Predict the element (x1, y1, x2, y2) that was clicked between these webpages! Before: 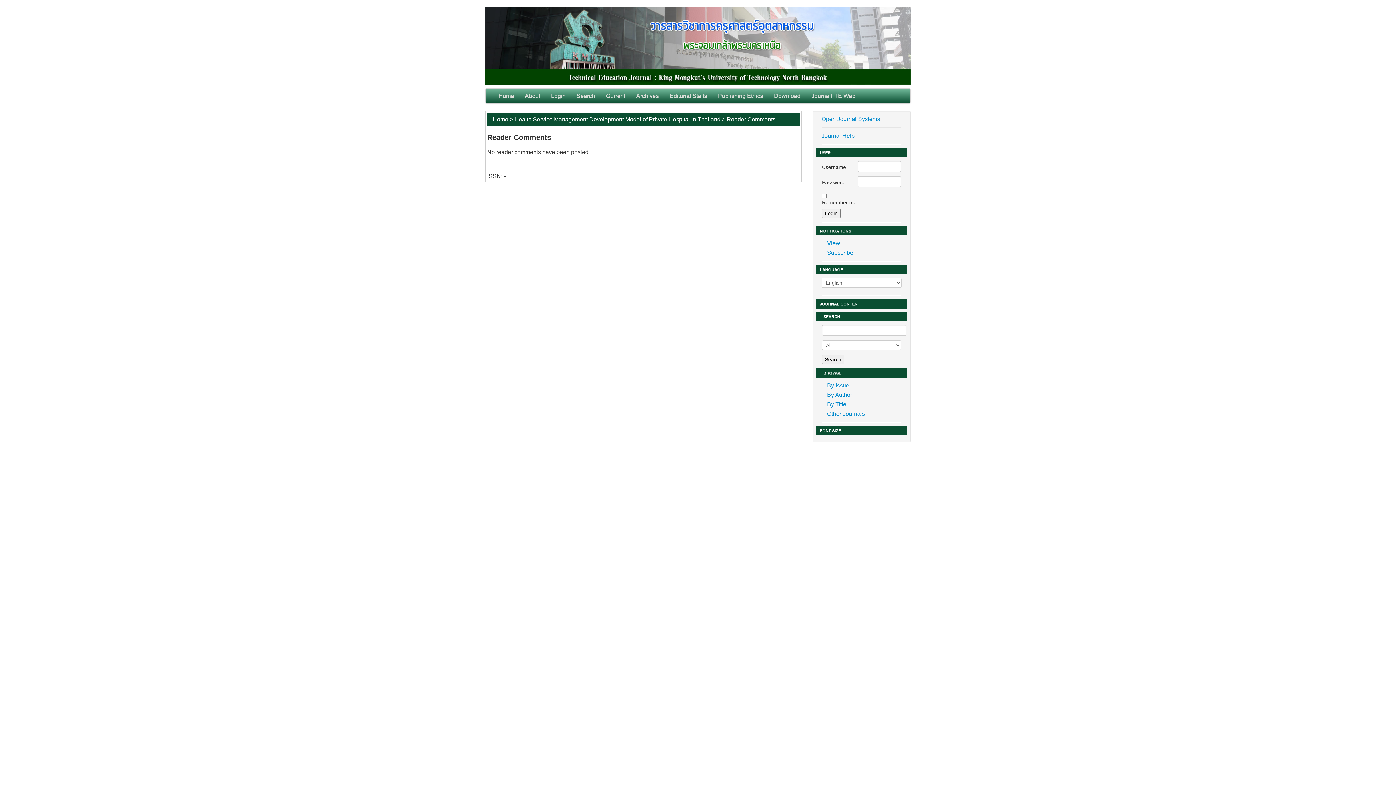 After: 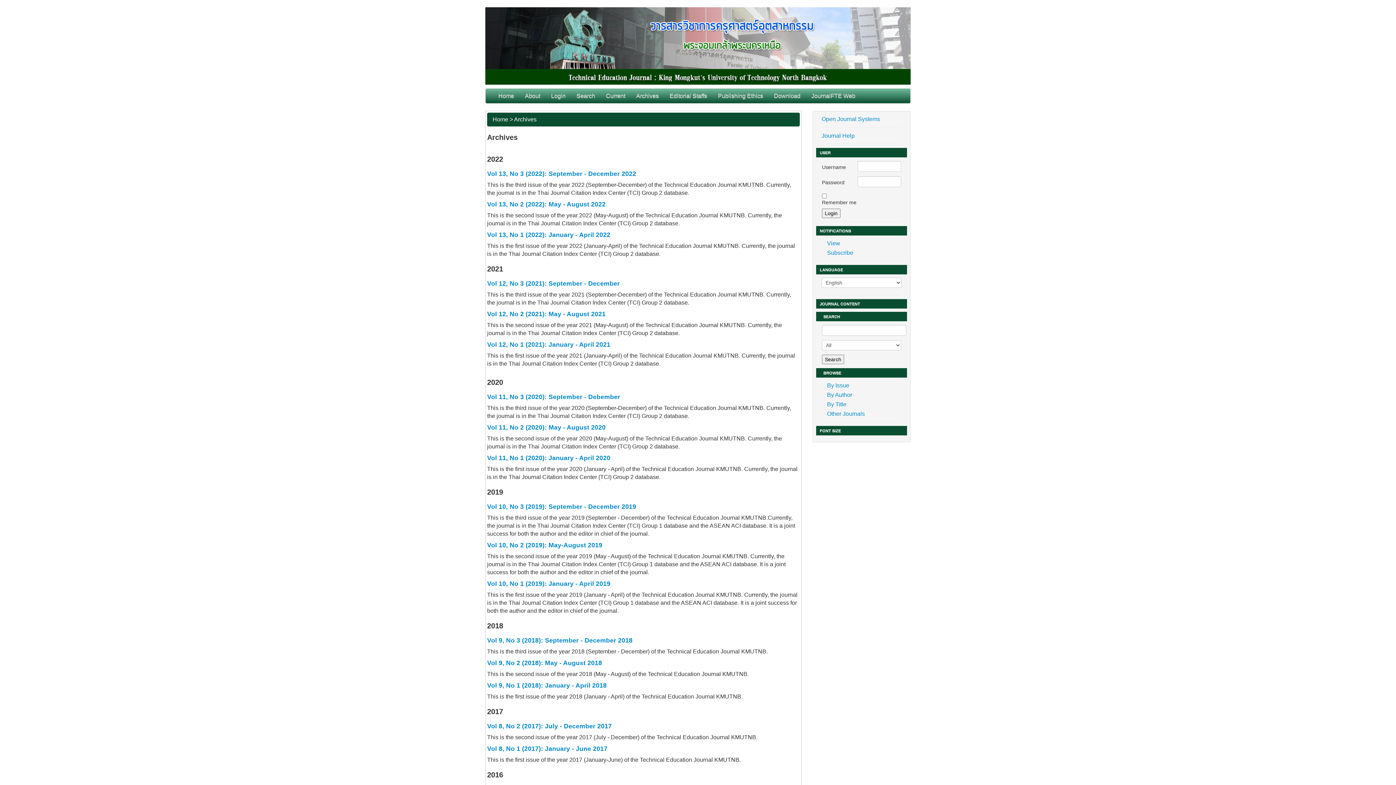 Action: label: Archives bbox: (630, 88, 664, 103)